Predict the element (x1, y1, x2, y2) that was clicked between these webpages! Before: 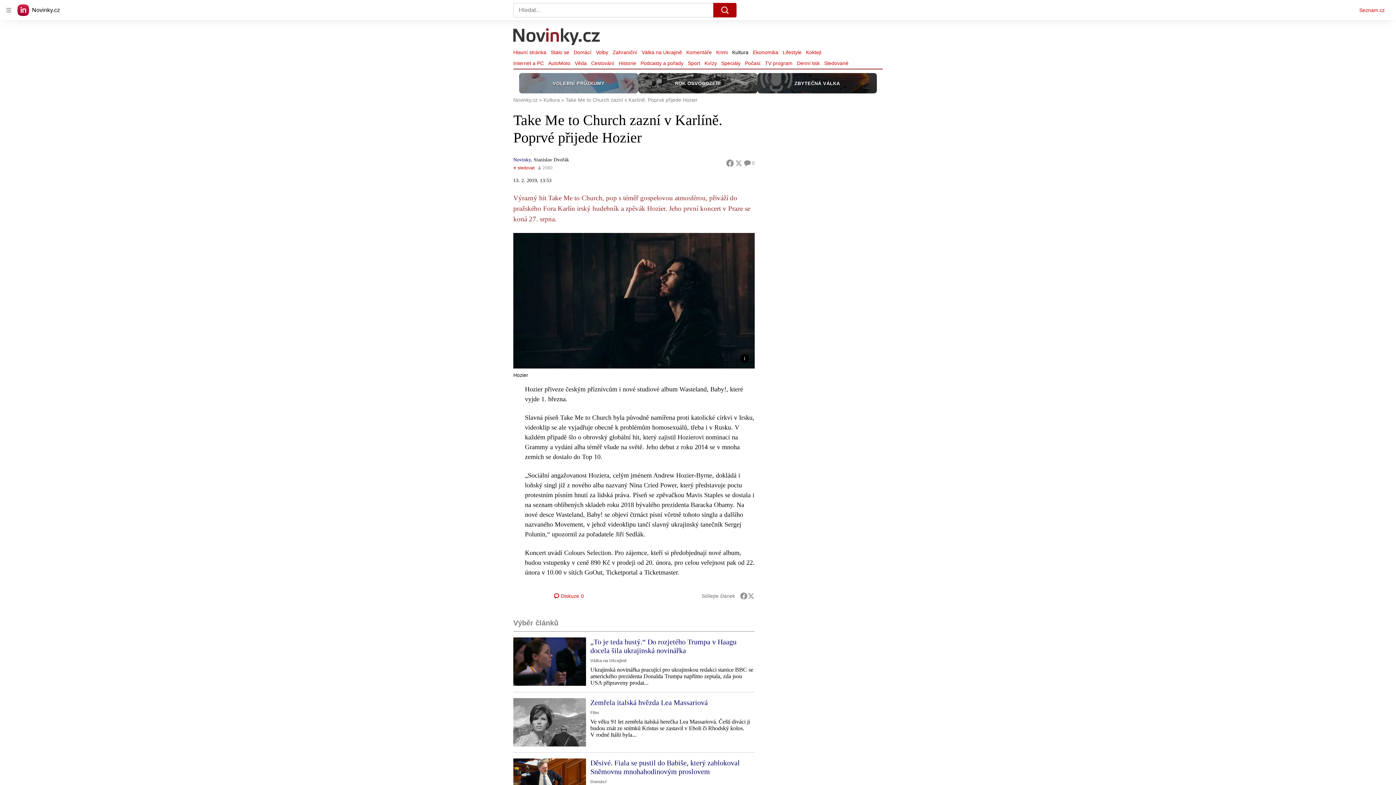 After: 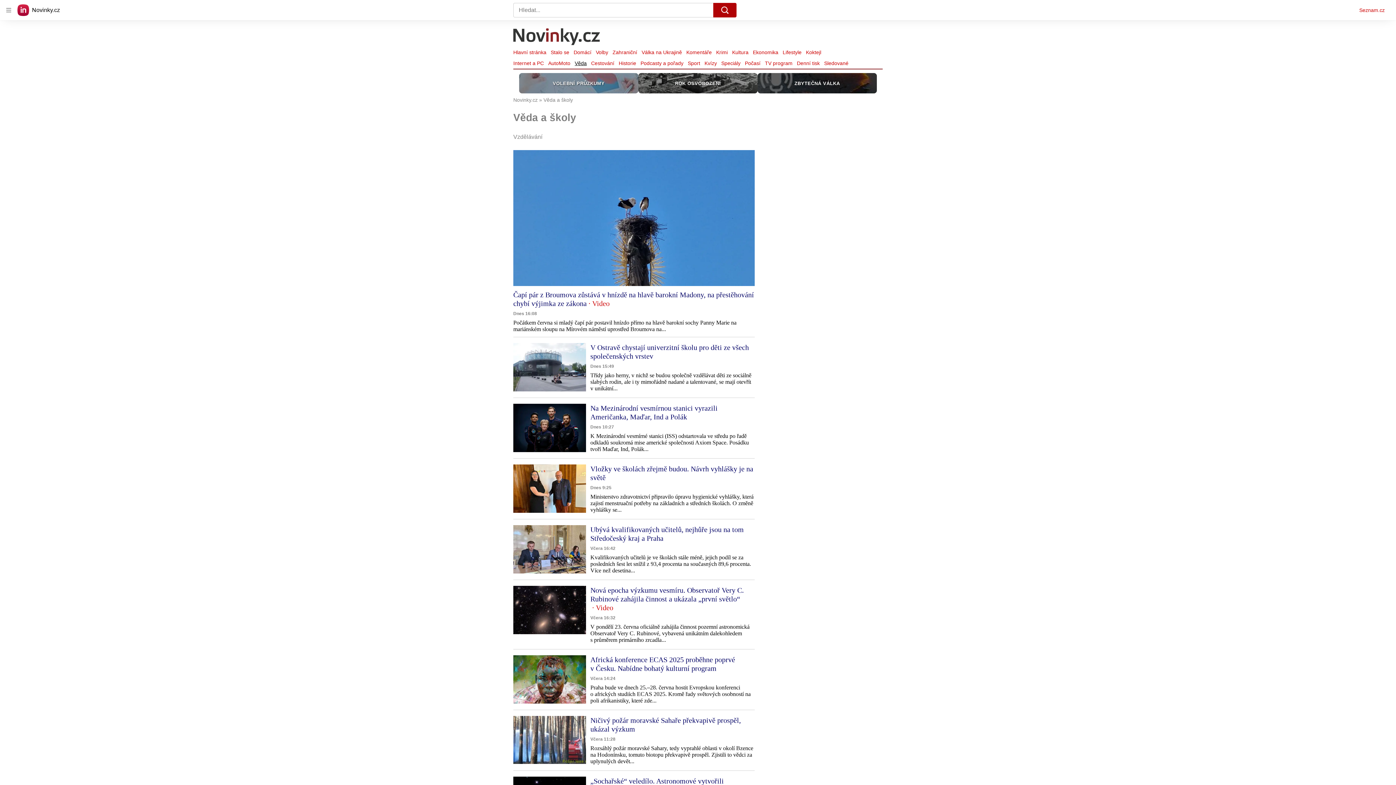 Action: label: Věda bbox: (572, 58, 589, 68)